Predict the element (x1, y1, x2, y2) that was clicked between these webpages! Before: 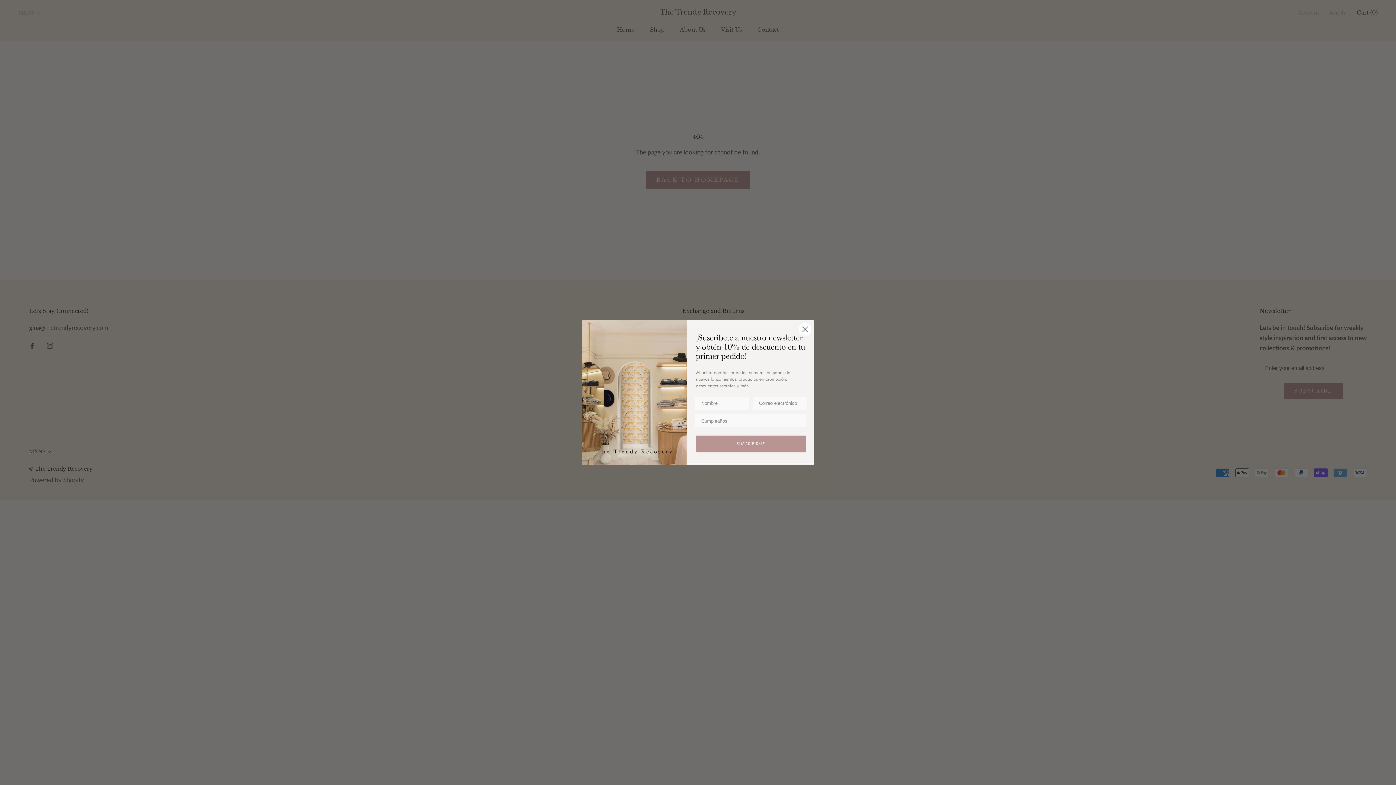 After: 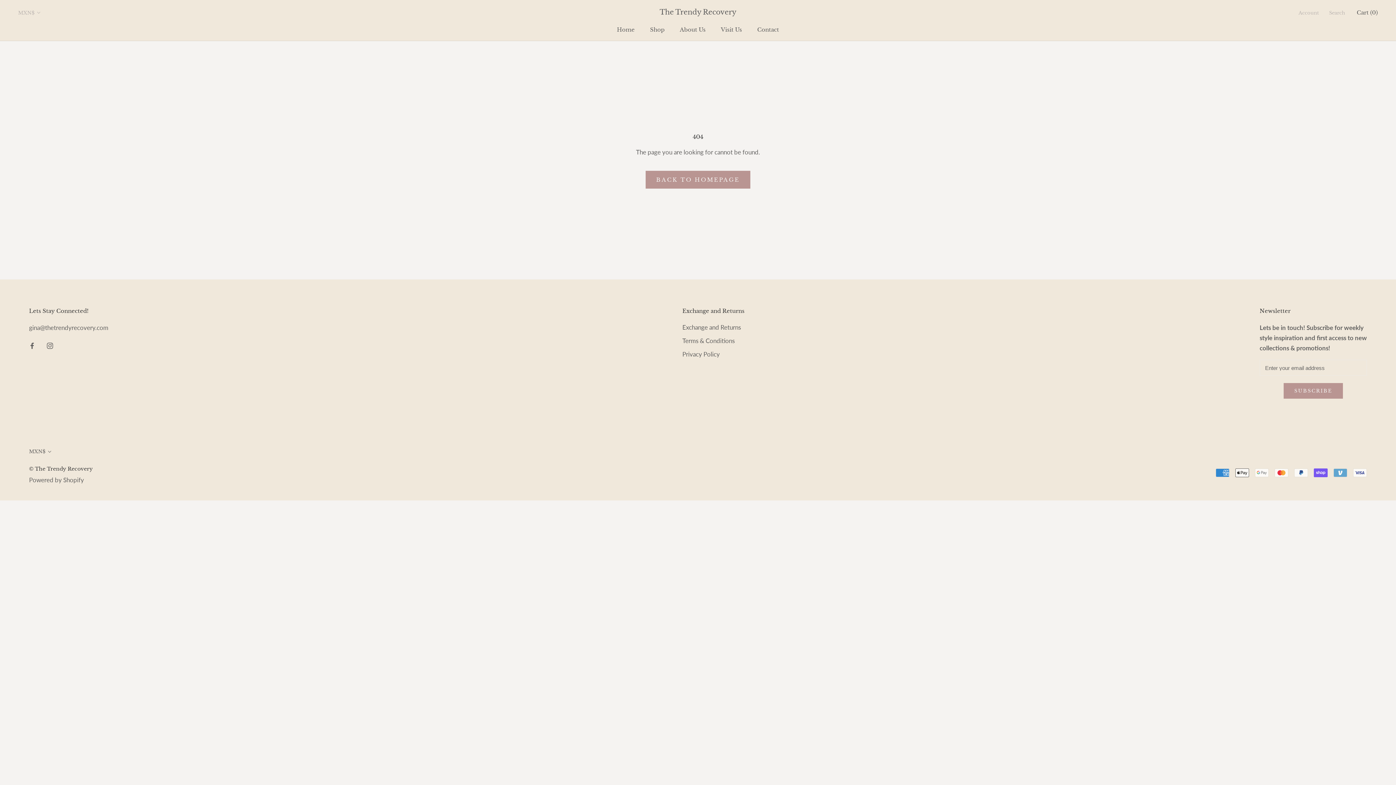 Action: label: Close dialog bbox: (798, 323, 811, 336)